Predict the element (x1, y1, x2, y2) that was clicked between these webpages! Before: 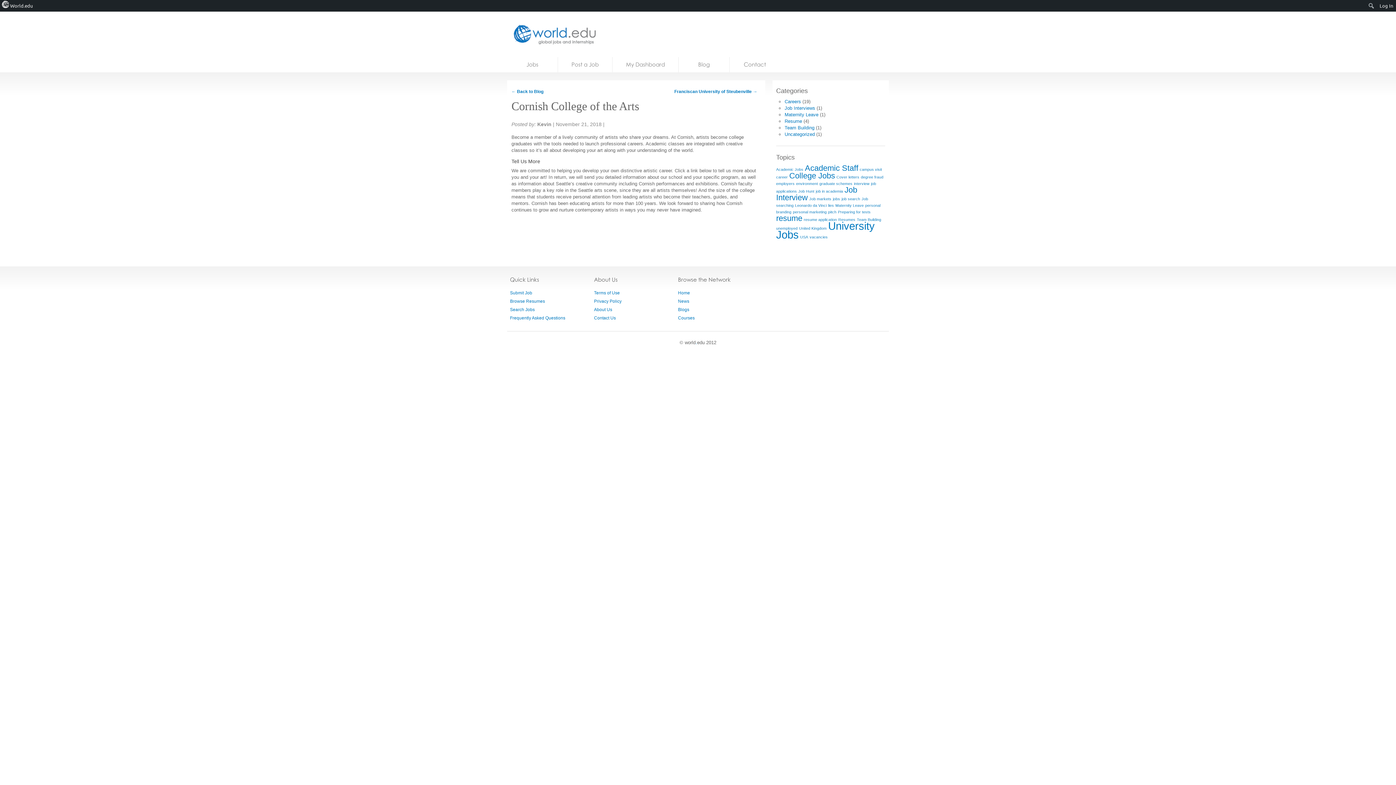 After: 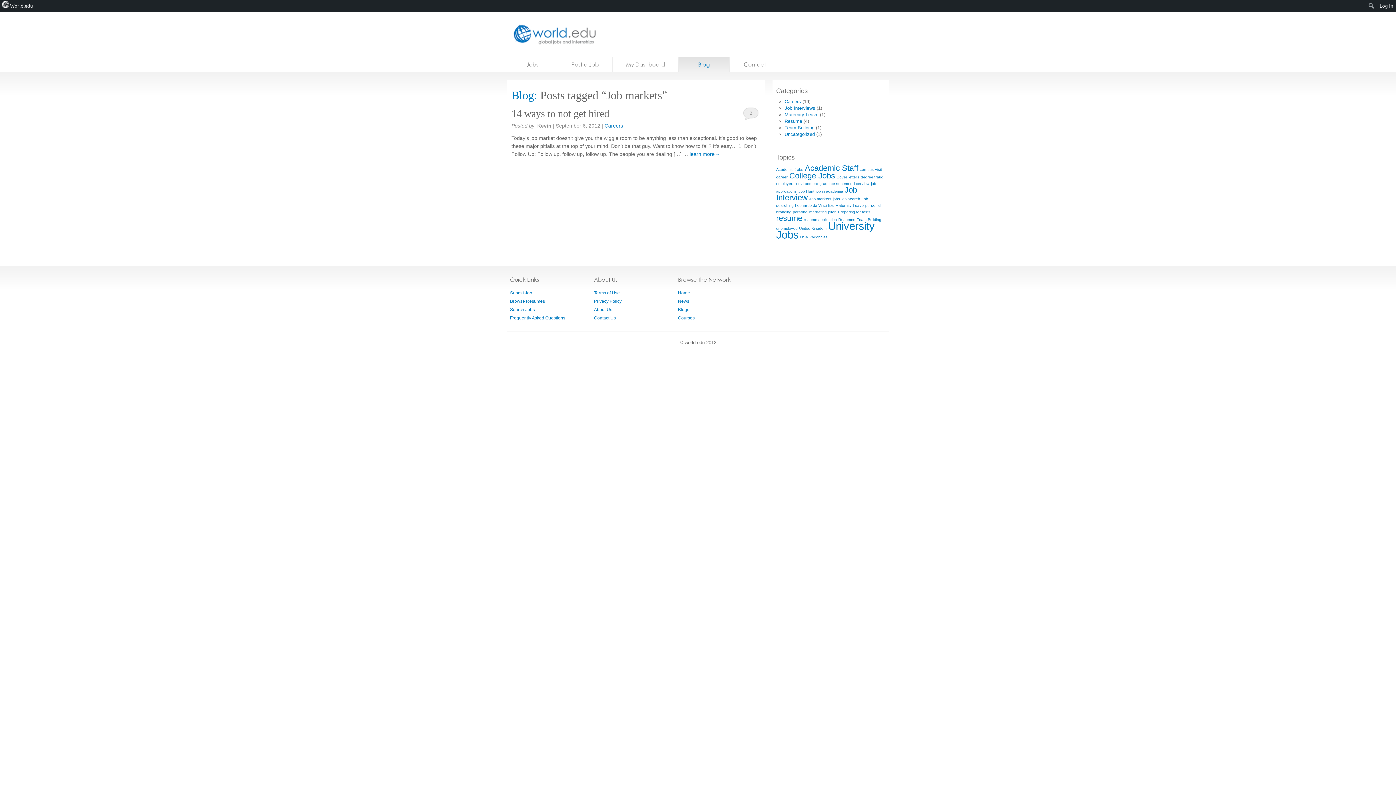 Action: bbox: (809, 196, 831, 201) label: Job markets (1 item)